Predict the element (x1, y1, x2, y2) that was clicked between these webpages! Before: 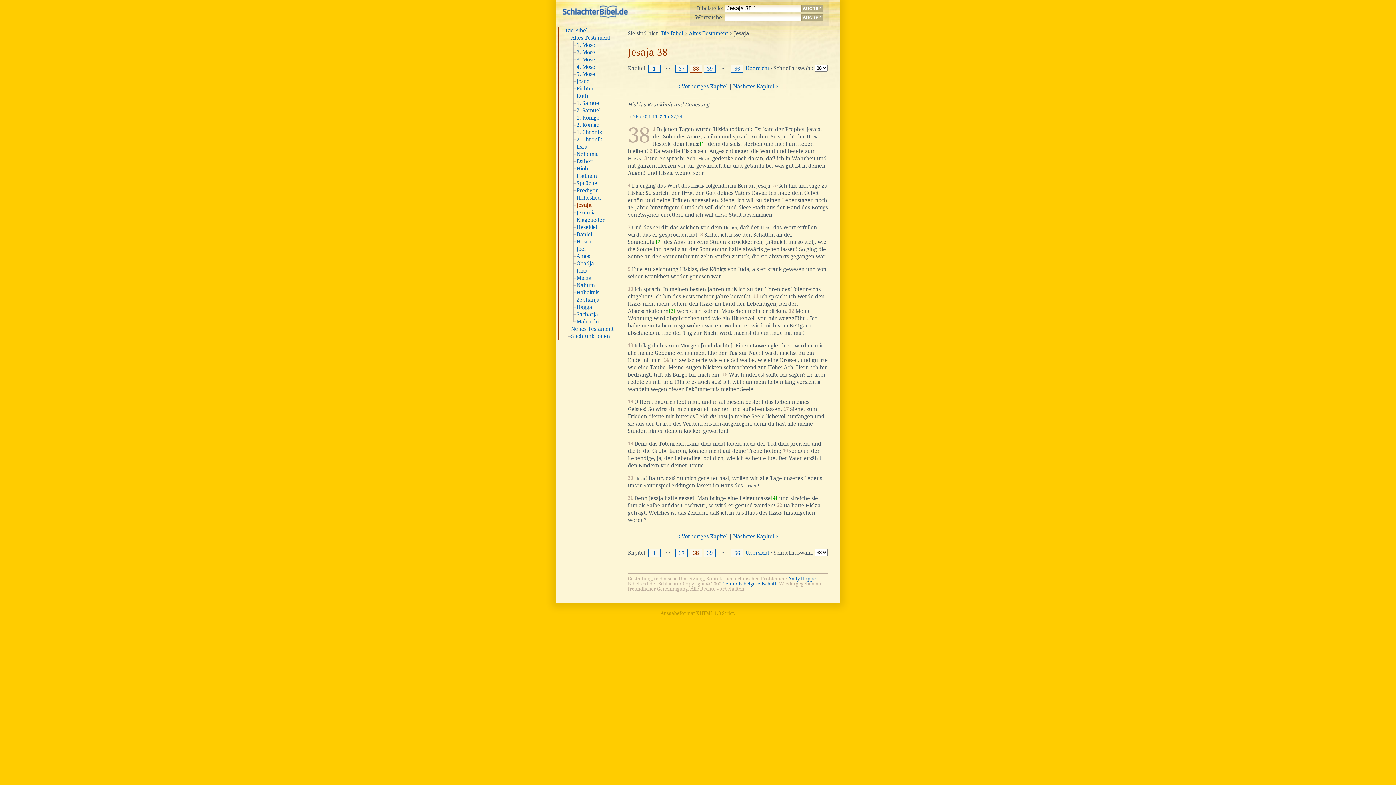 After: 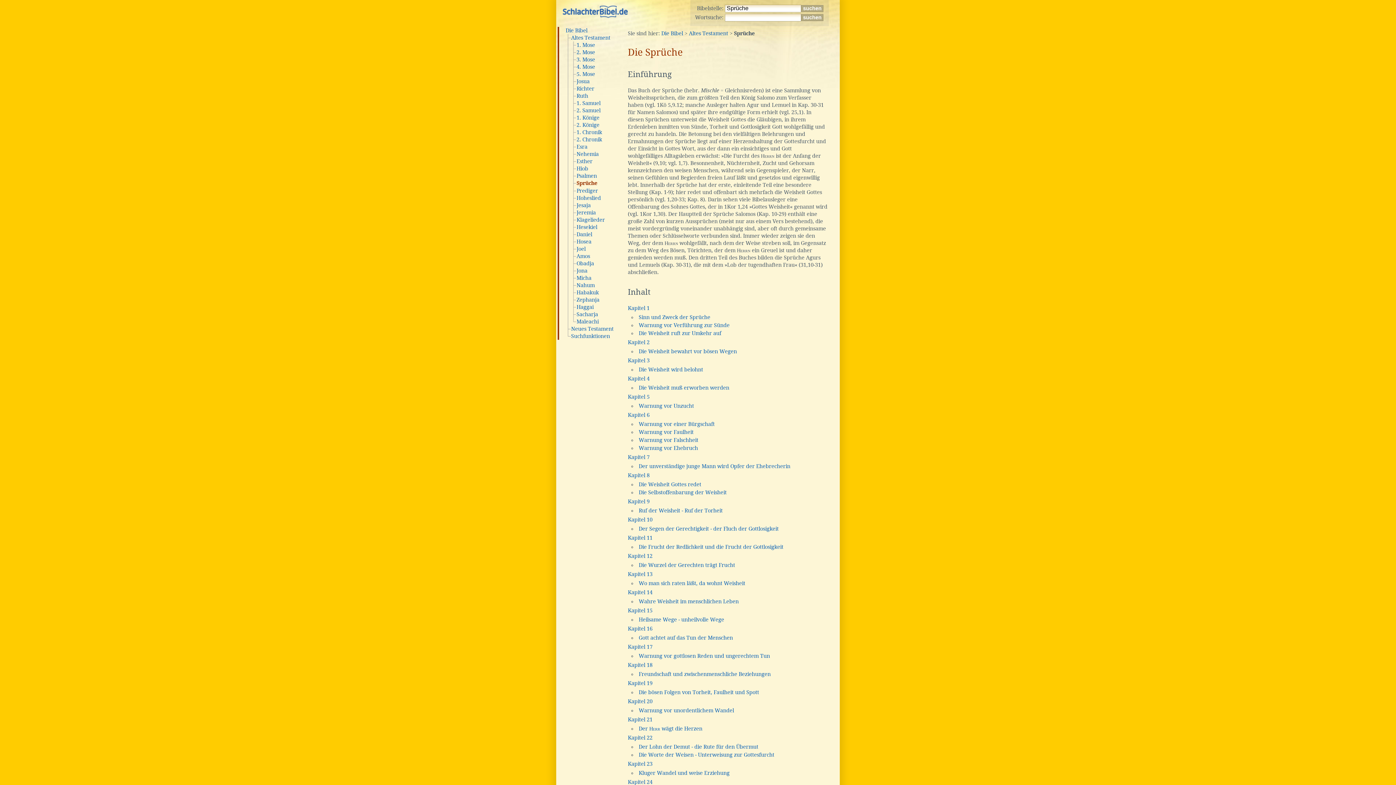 Action: label: Sprüche bbox: (576, 180, 597, 186)